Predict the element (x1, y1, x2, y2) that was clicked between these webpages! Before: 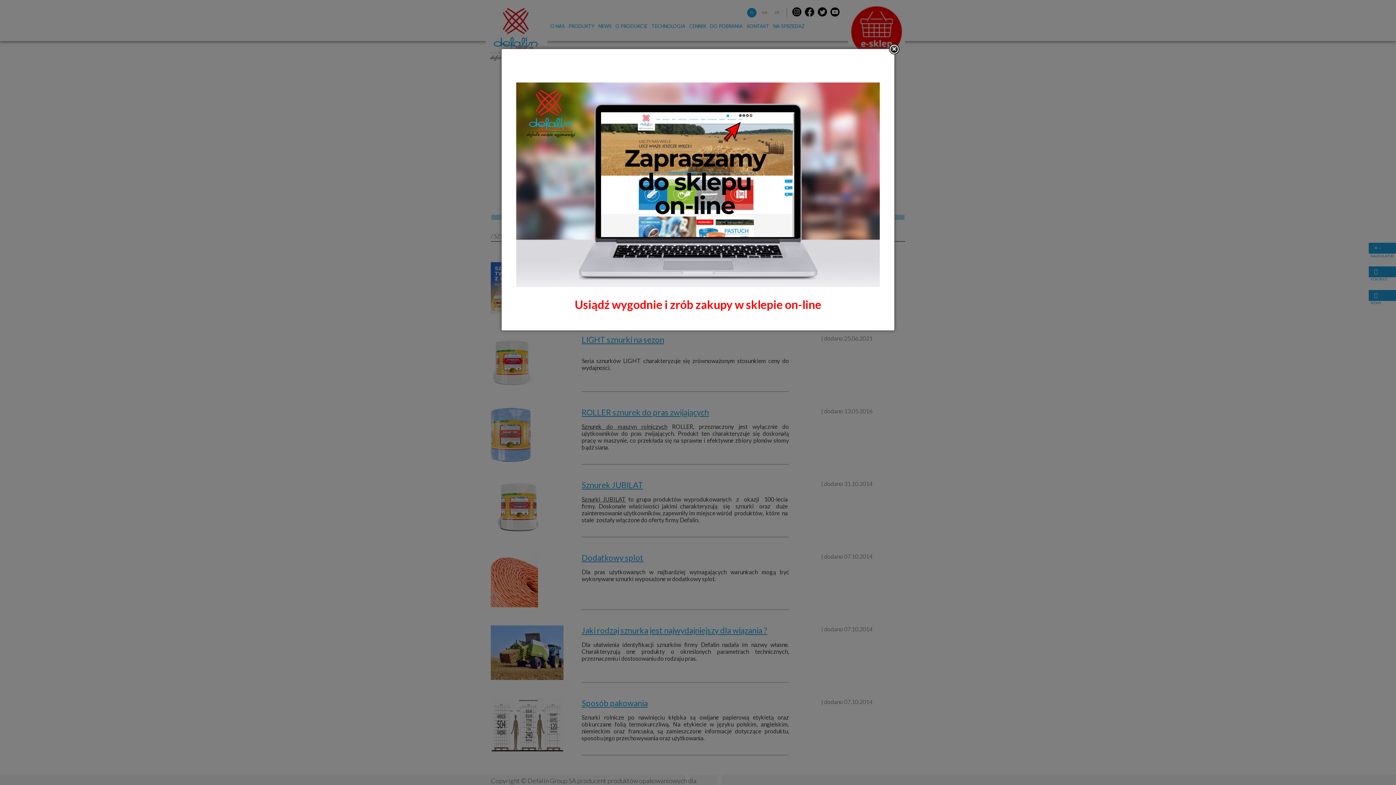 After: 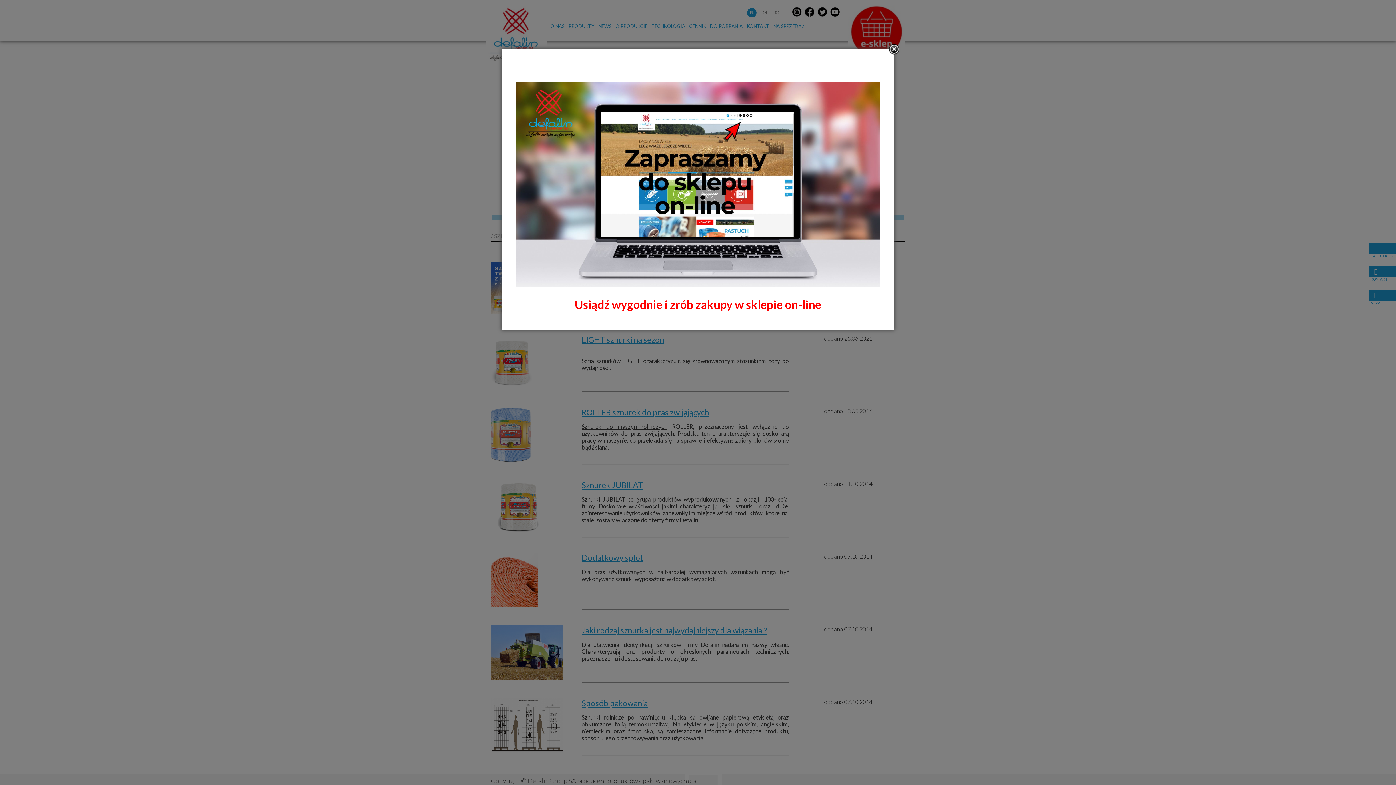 Action: bbox: (516, 275, 880, 289)